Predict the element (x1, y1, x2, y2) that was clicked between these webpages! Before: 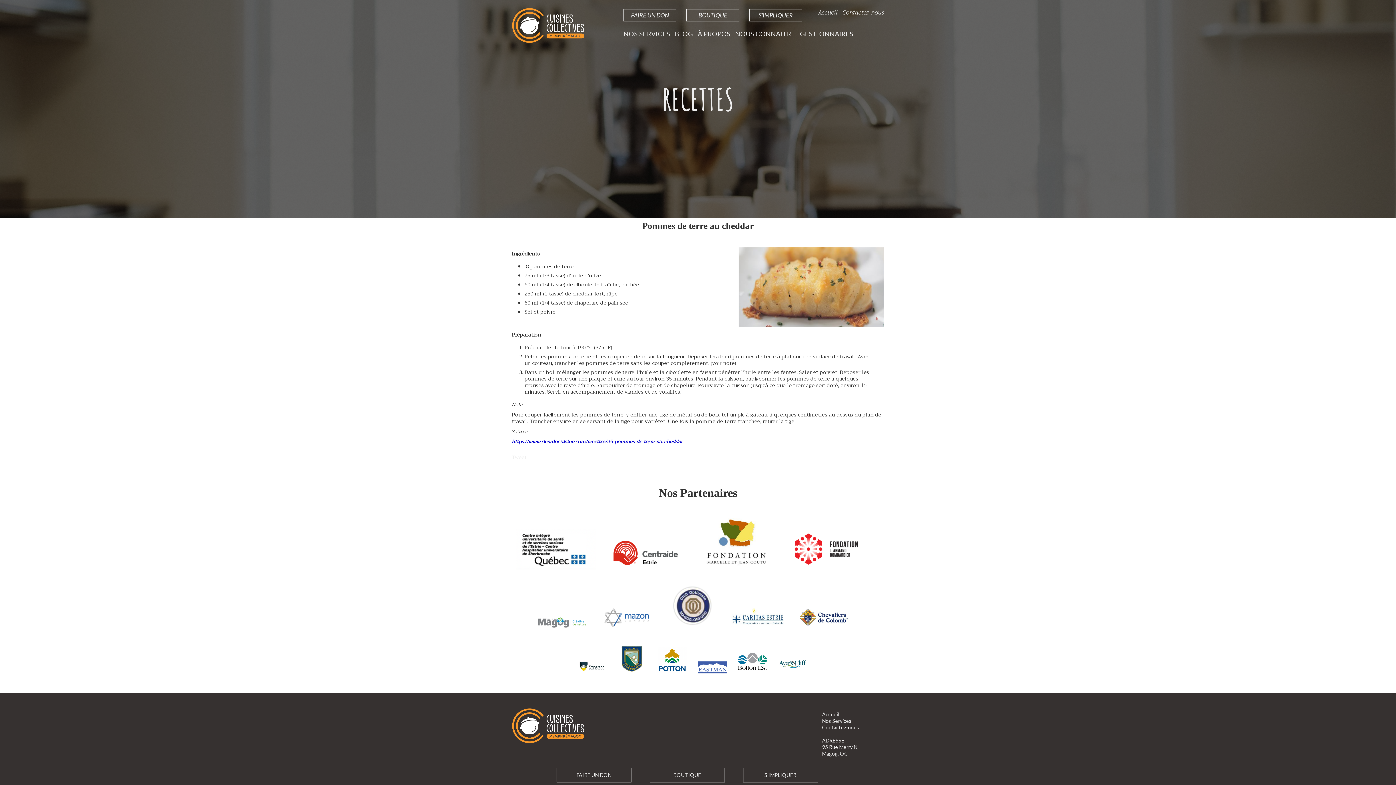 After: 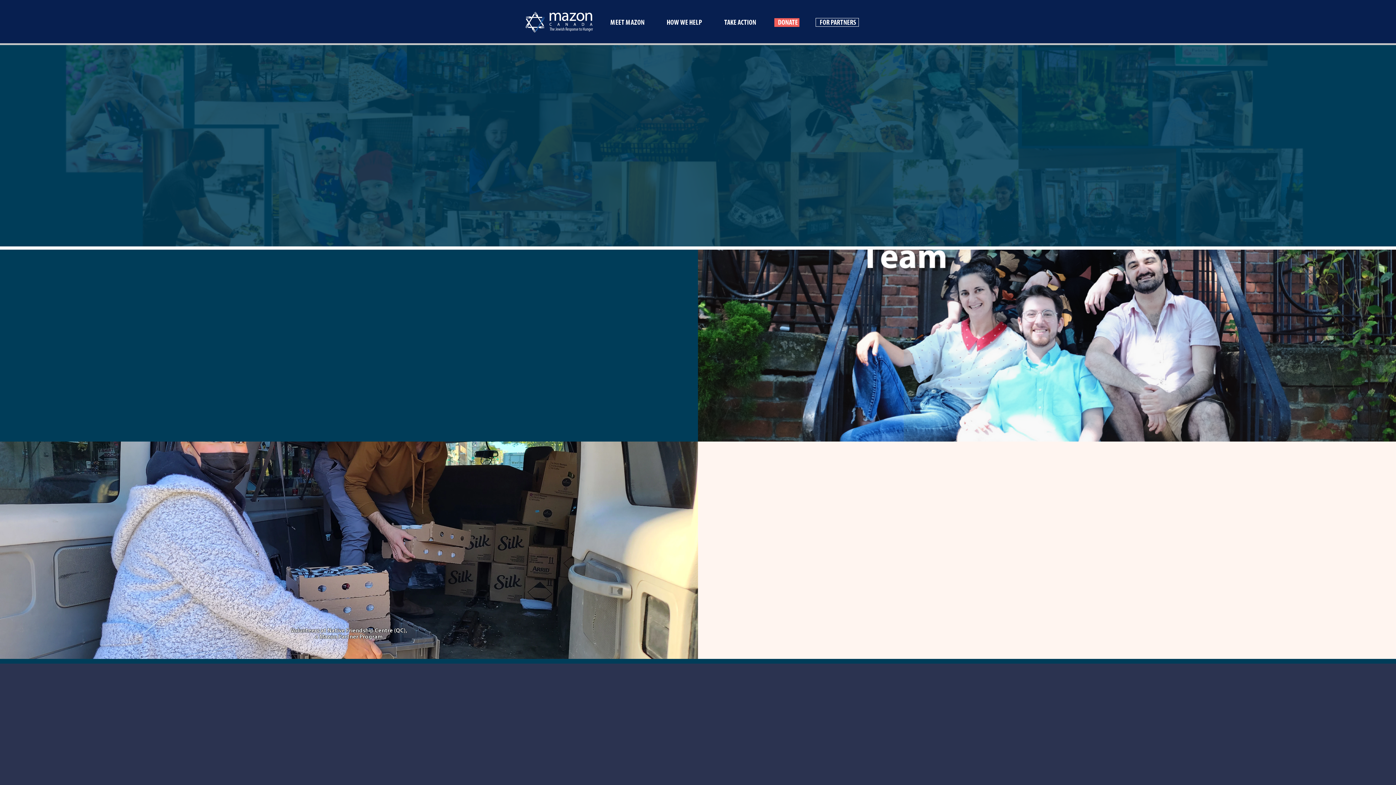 Action: bbox: (600, 635, 665, 644)